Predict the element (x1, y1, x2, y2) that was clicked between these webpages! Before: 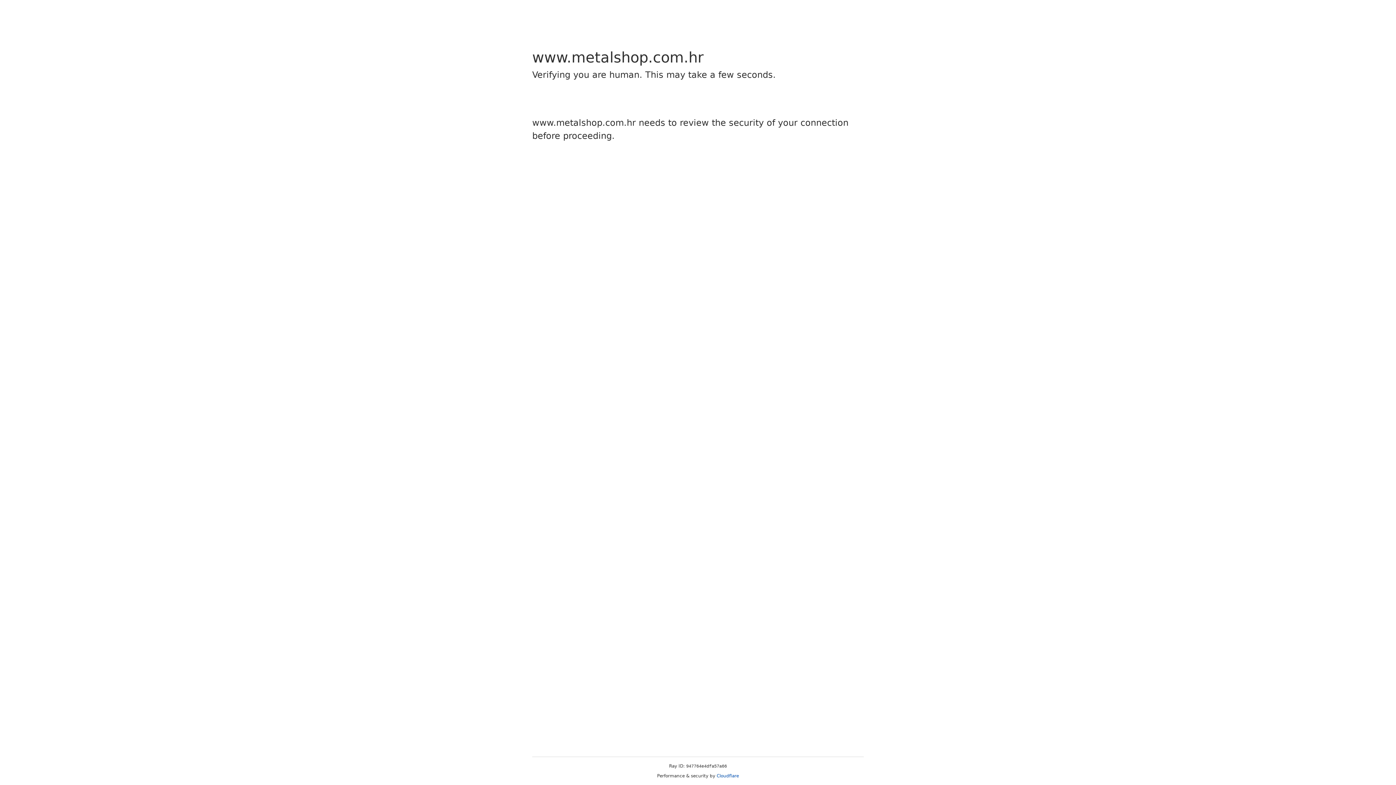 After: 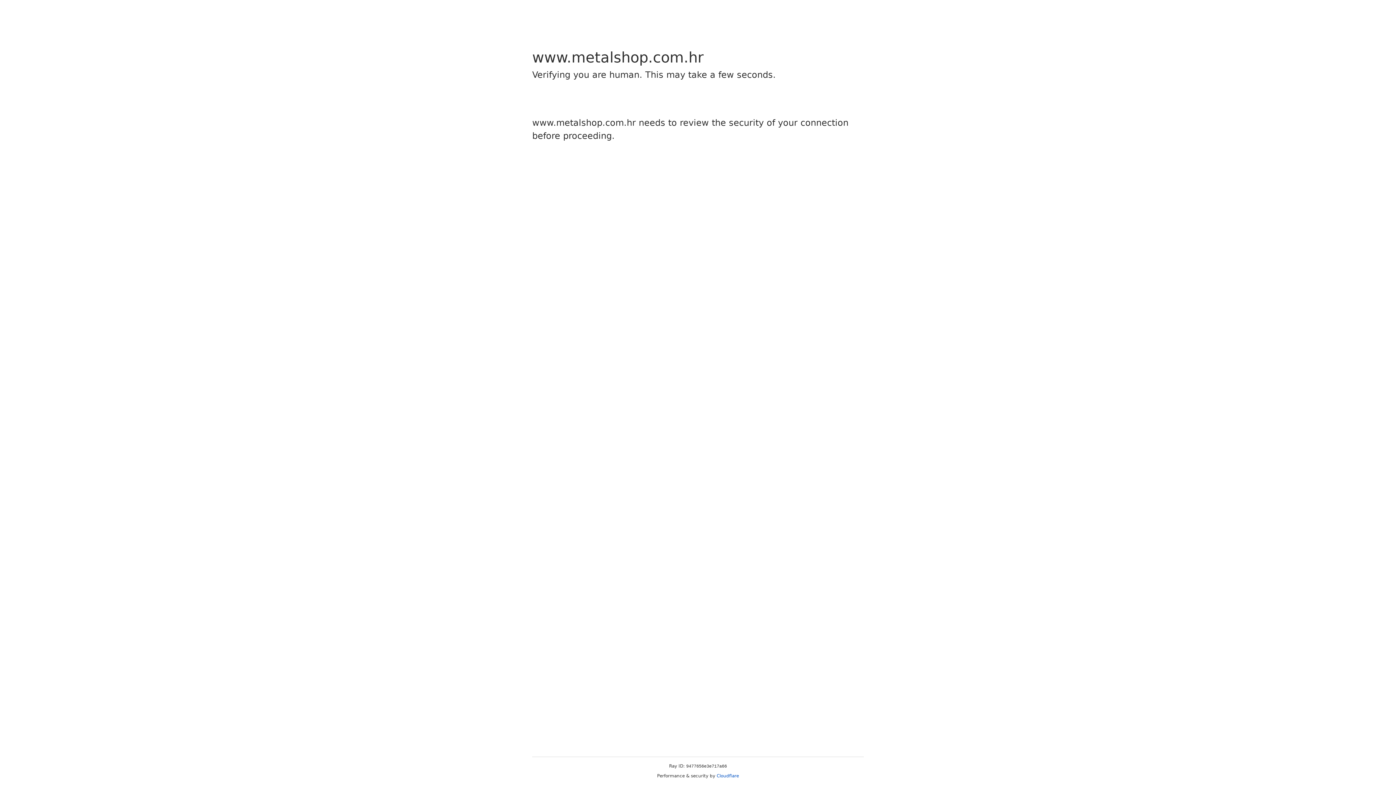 Action: bbox: (716, 773, 739, 778) label: Cloudflare